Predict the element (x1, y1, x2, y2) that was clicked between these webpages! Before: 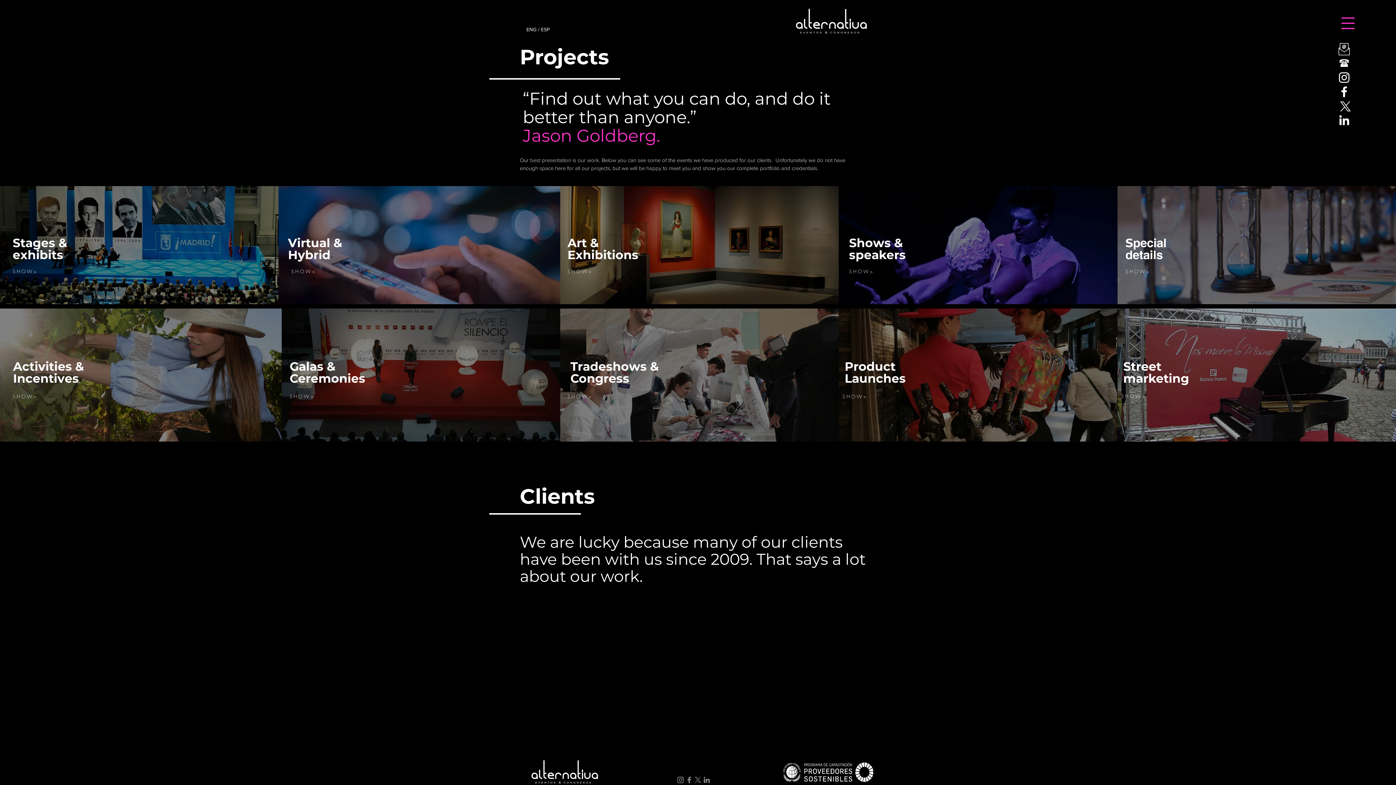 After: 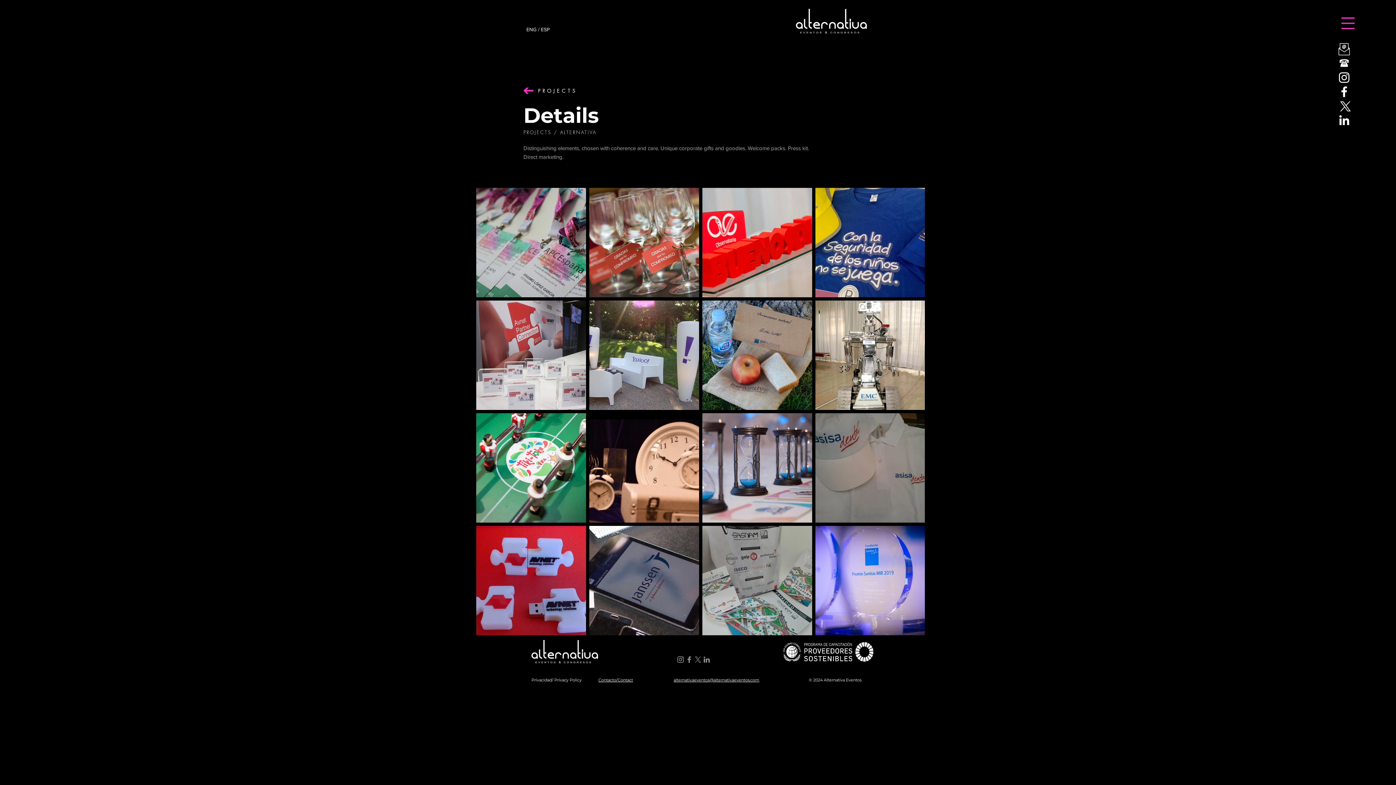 Action: bbox: (1125, 247, 1163, 262) label: details